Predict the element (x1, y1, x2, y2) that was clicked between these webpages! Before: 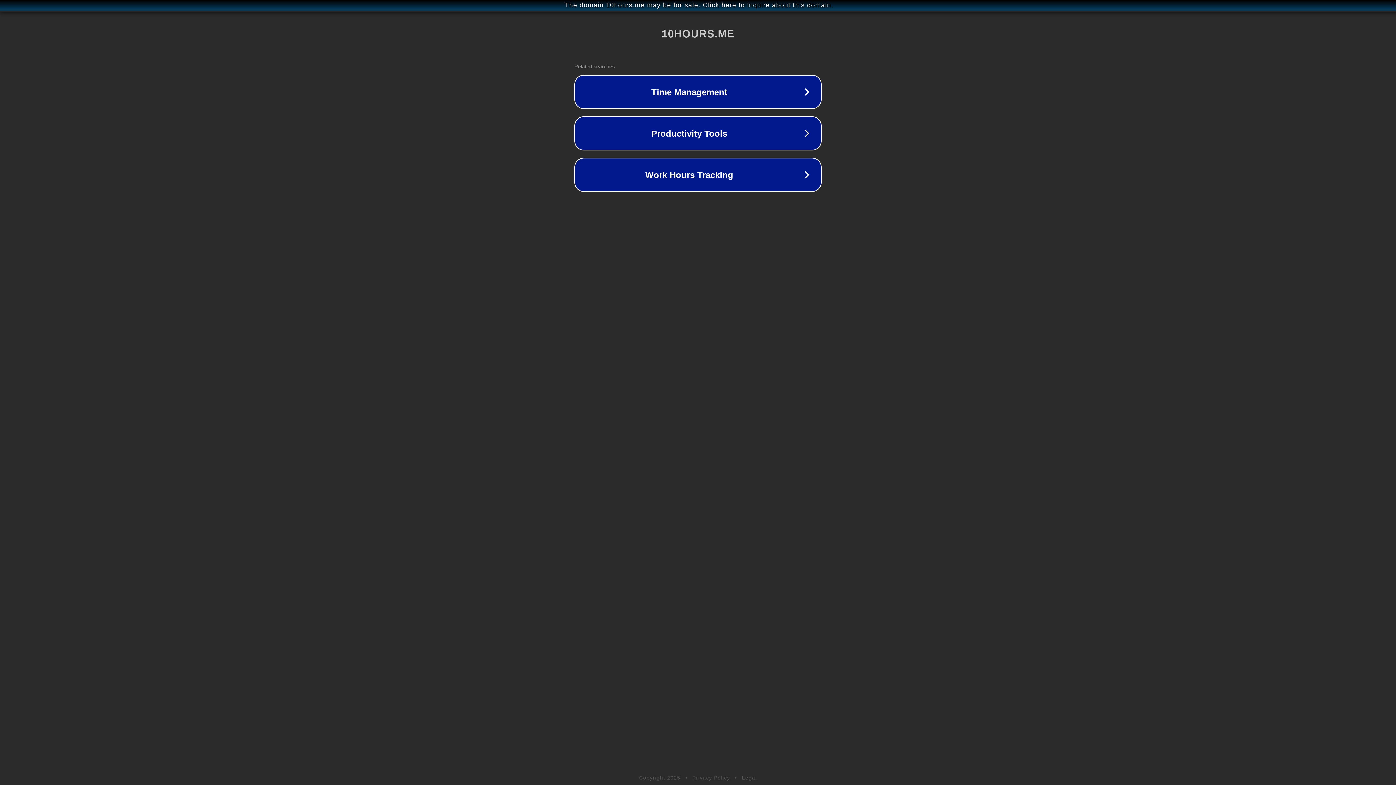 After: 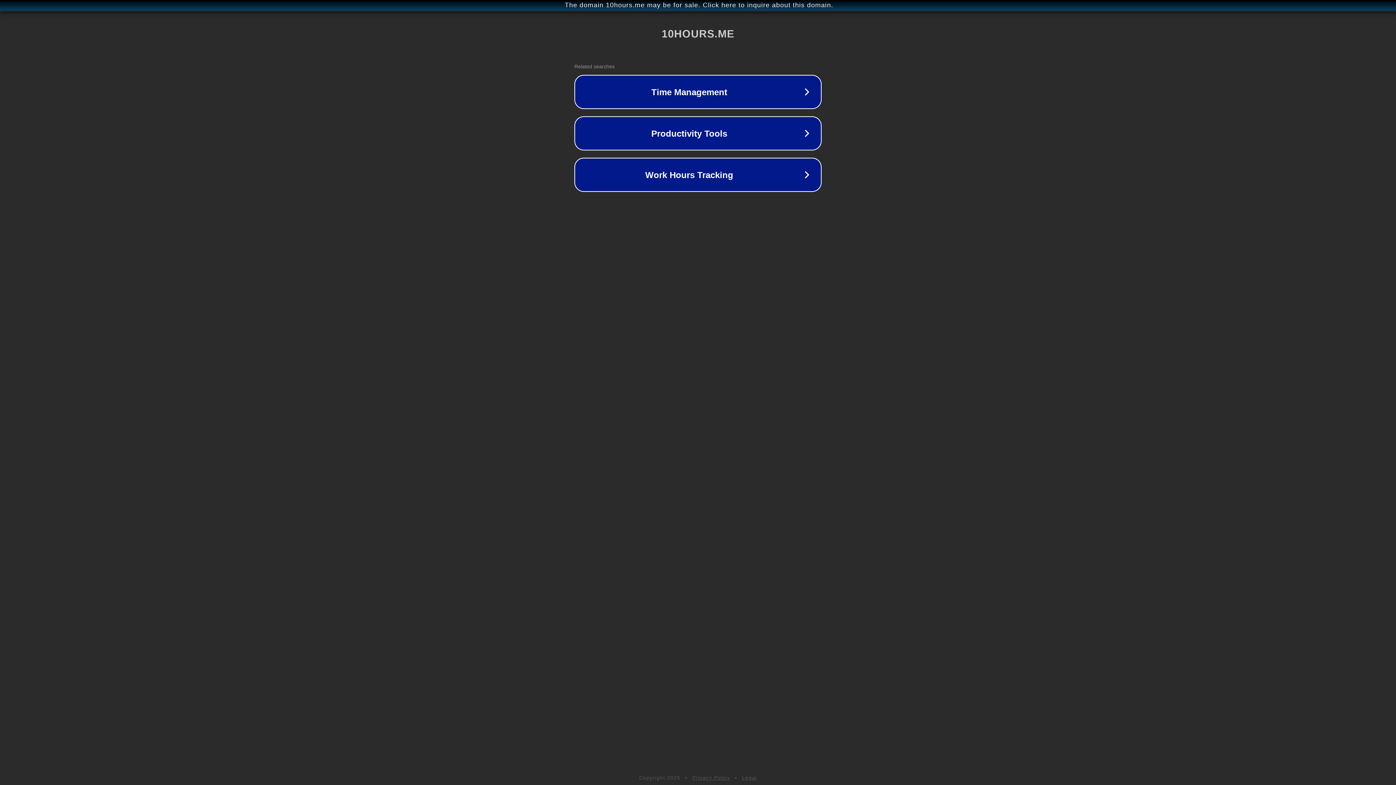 Action: bbox: (692, 775, 730, 781) label: Privacy Policy